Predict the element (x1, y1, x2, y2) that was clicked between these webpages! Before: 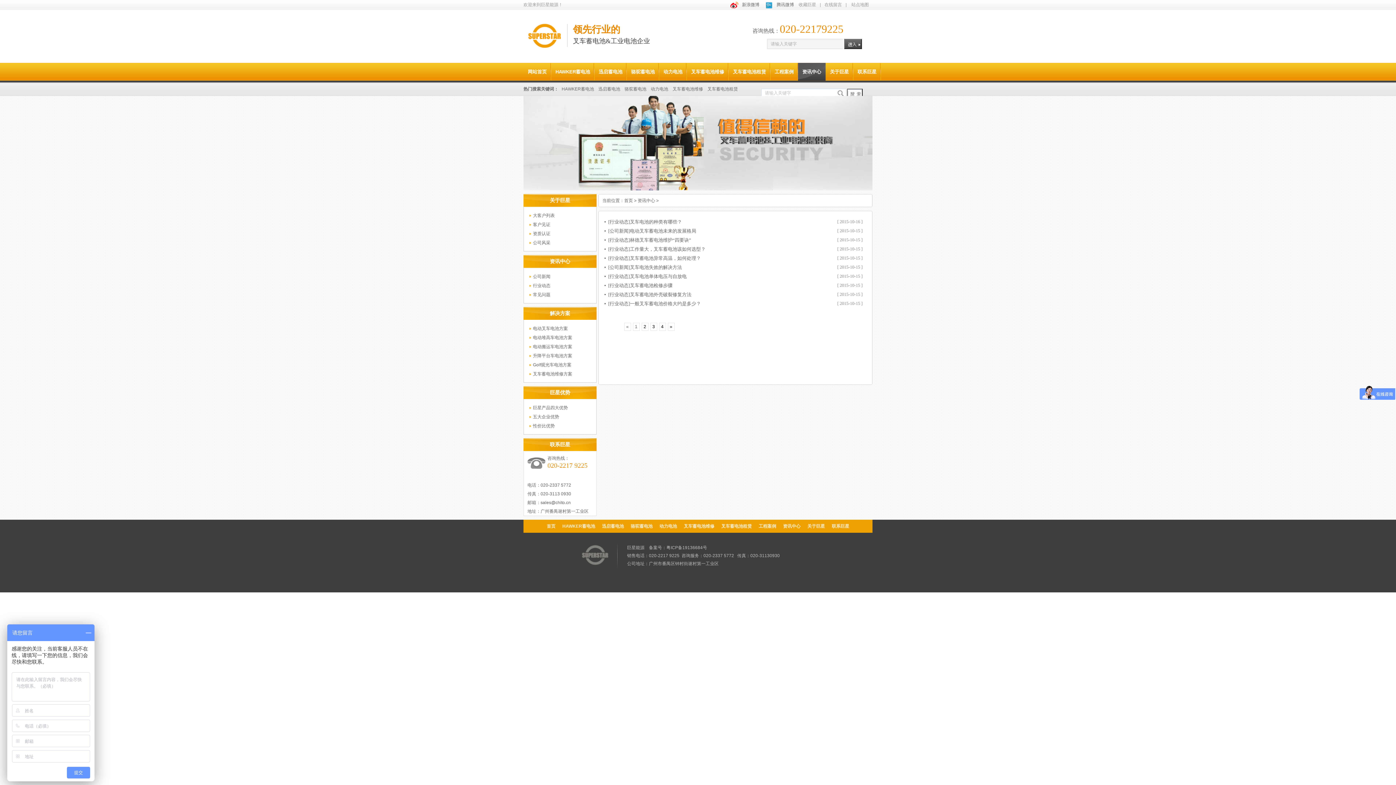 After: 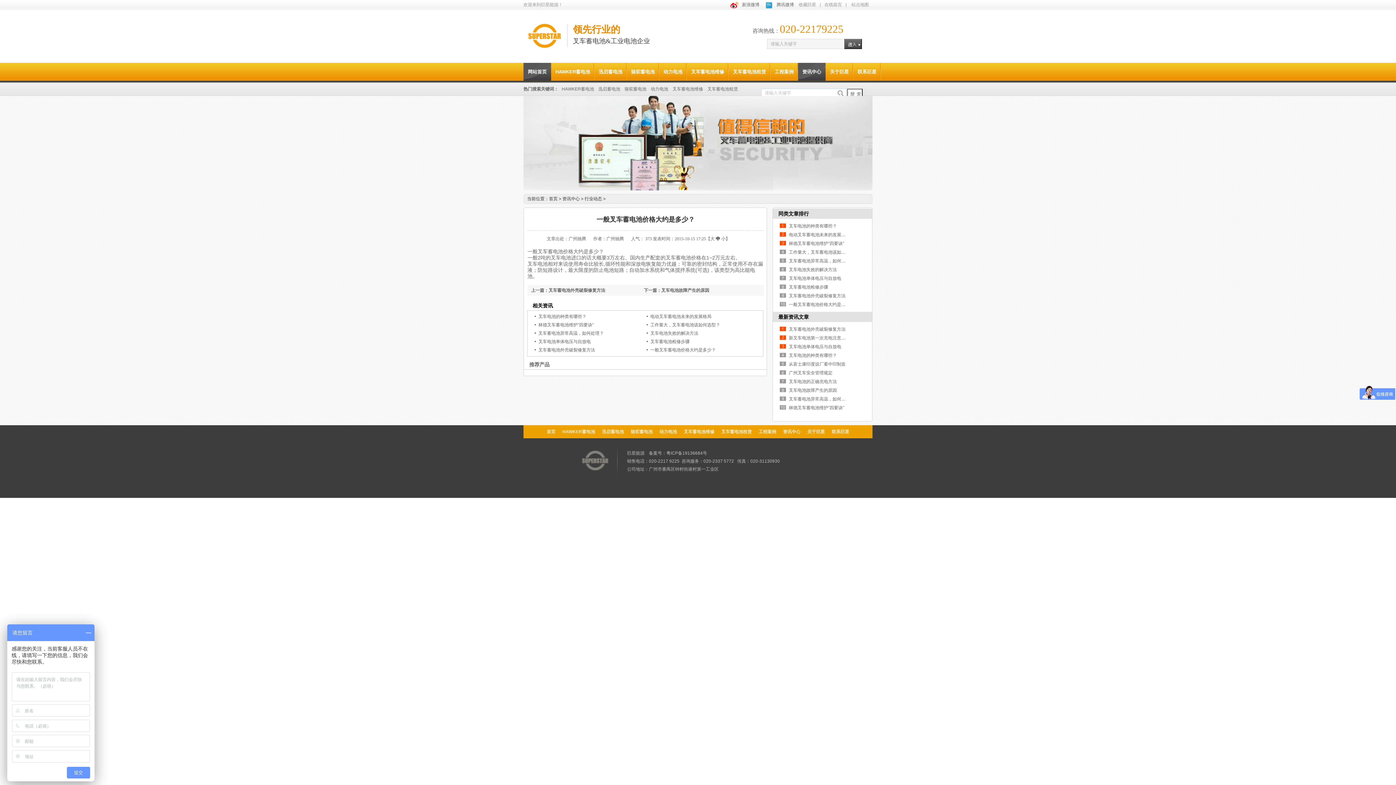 Action: label: [行业动态] bbox: (608, 301, 630, 306)